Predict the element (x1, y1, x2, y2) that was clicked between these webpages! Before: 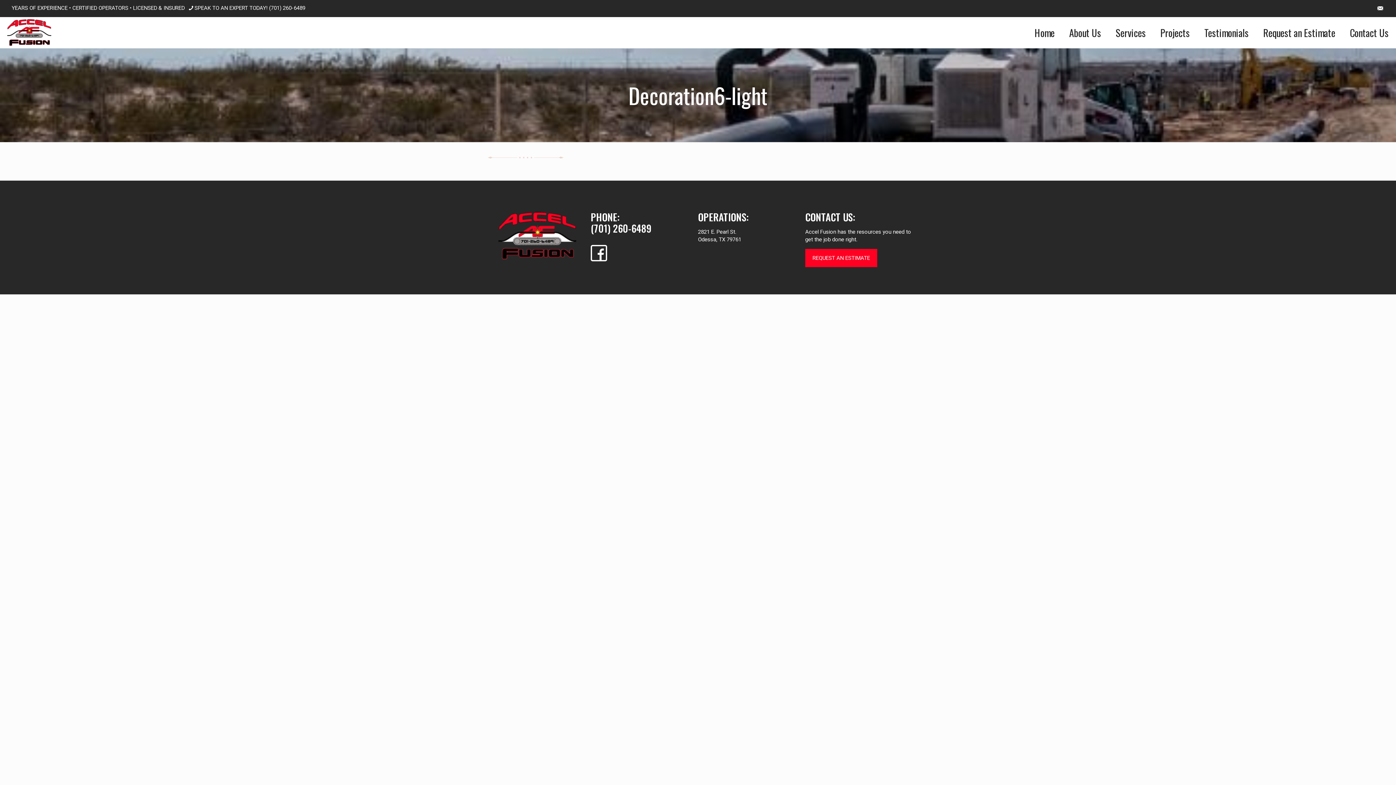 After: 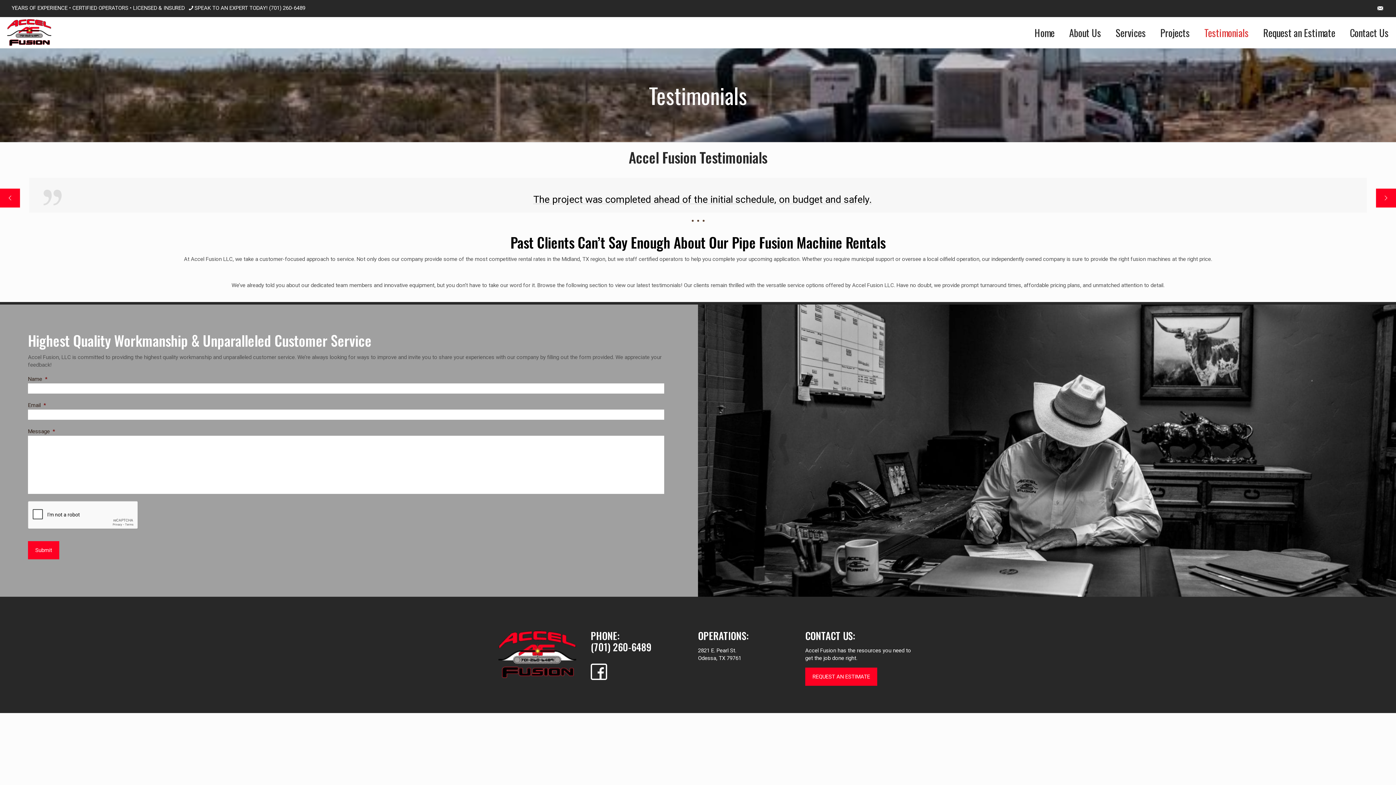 Action: bbox: (1197, 17, 1256, 48) label: Testimonials